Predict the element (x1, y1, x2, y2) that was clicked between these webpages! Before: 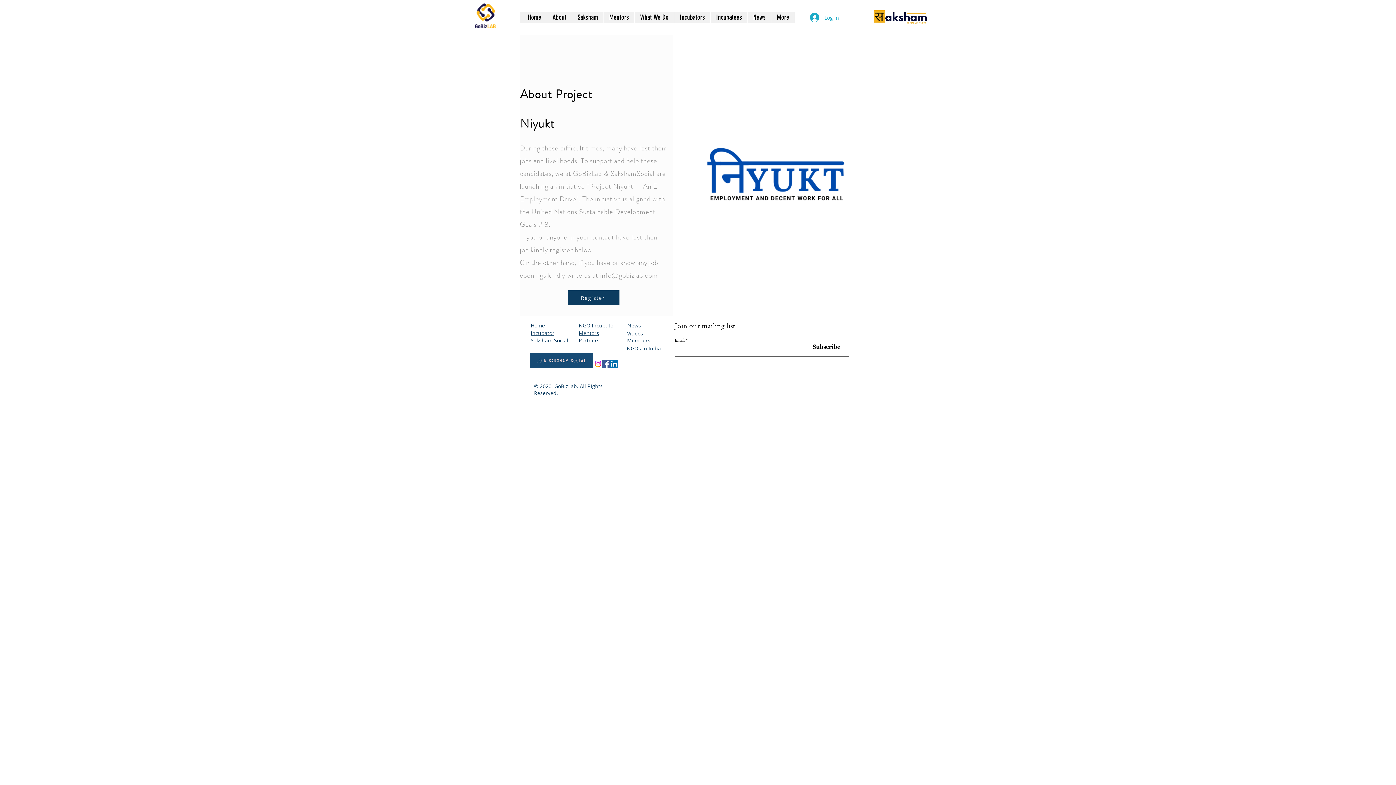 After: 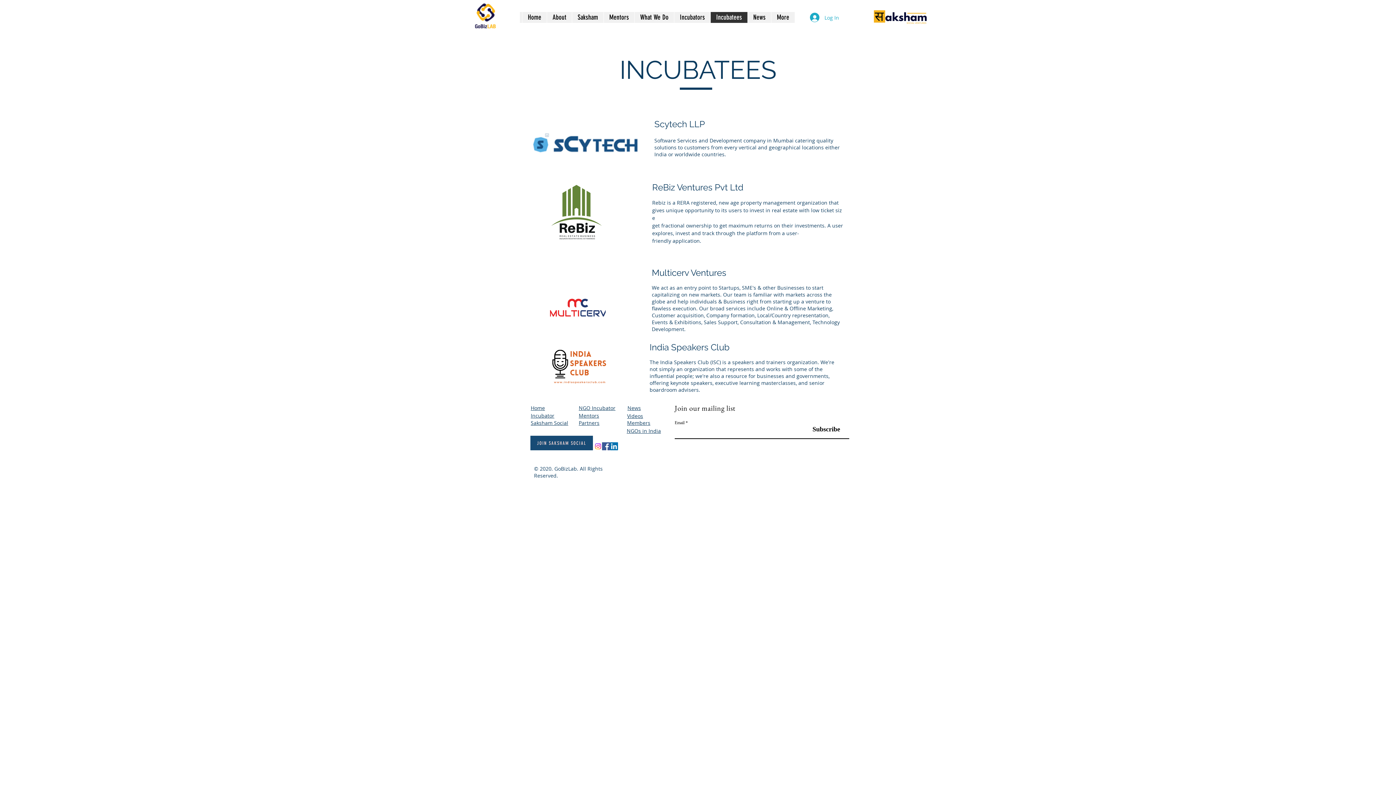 Action: label: Incubatees bbox: (710, 12, 747, 22)